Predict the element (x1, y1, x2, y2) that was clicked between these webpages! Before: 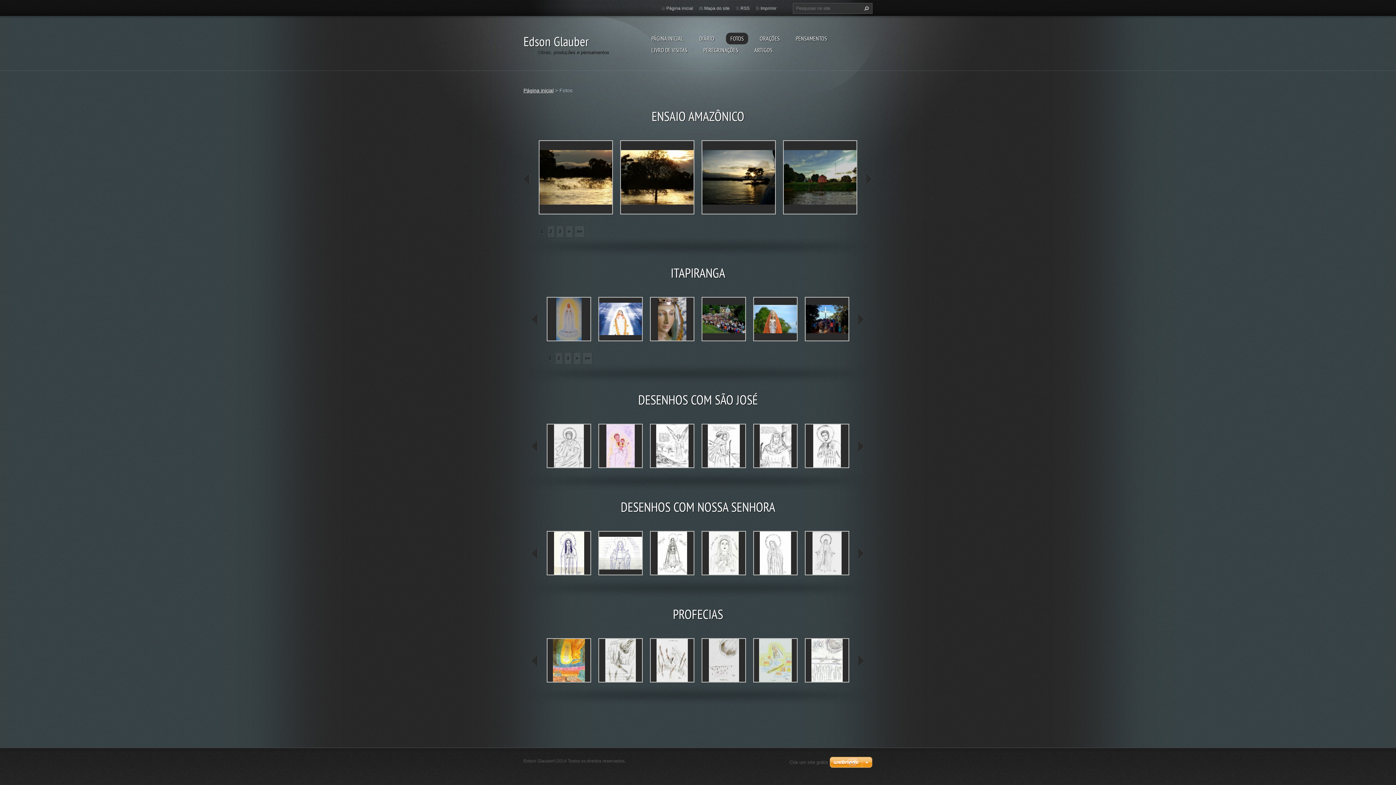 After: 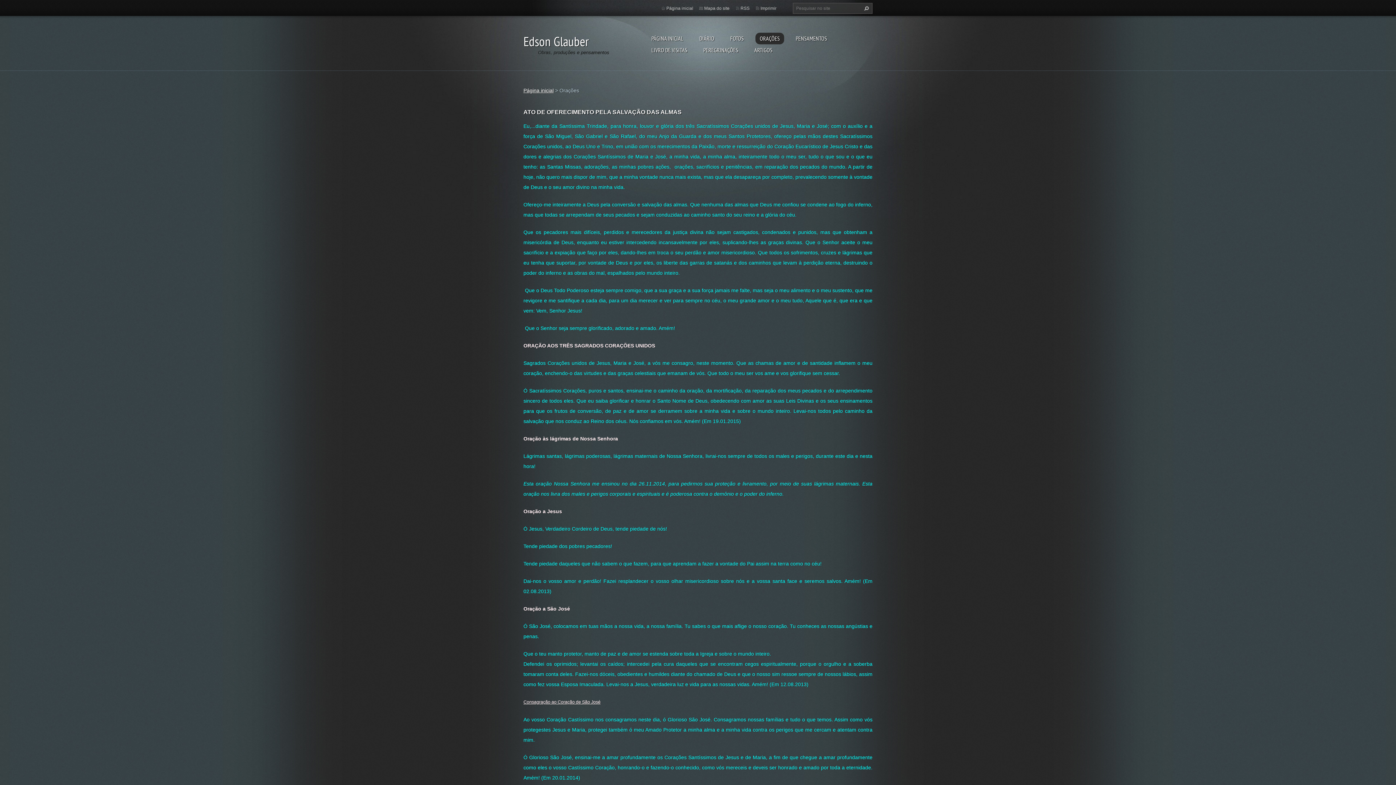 Action: bbox: (755, 32, 784, 44) label: ORAÇÕES